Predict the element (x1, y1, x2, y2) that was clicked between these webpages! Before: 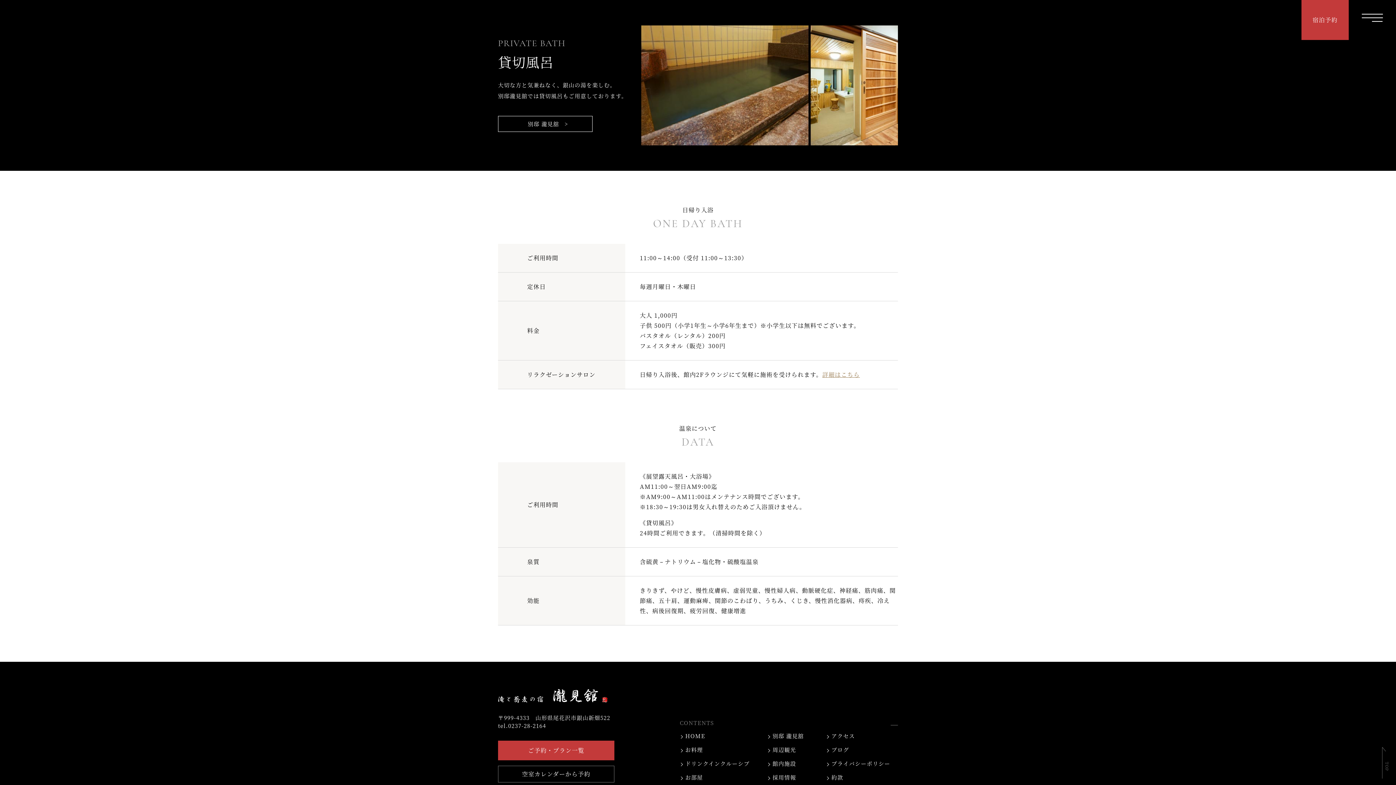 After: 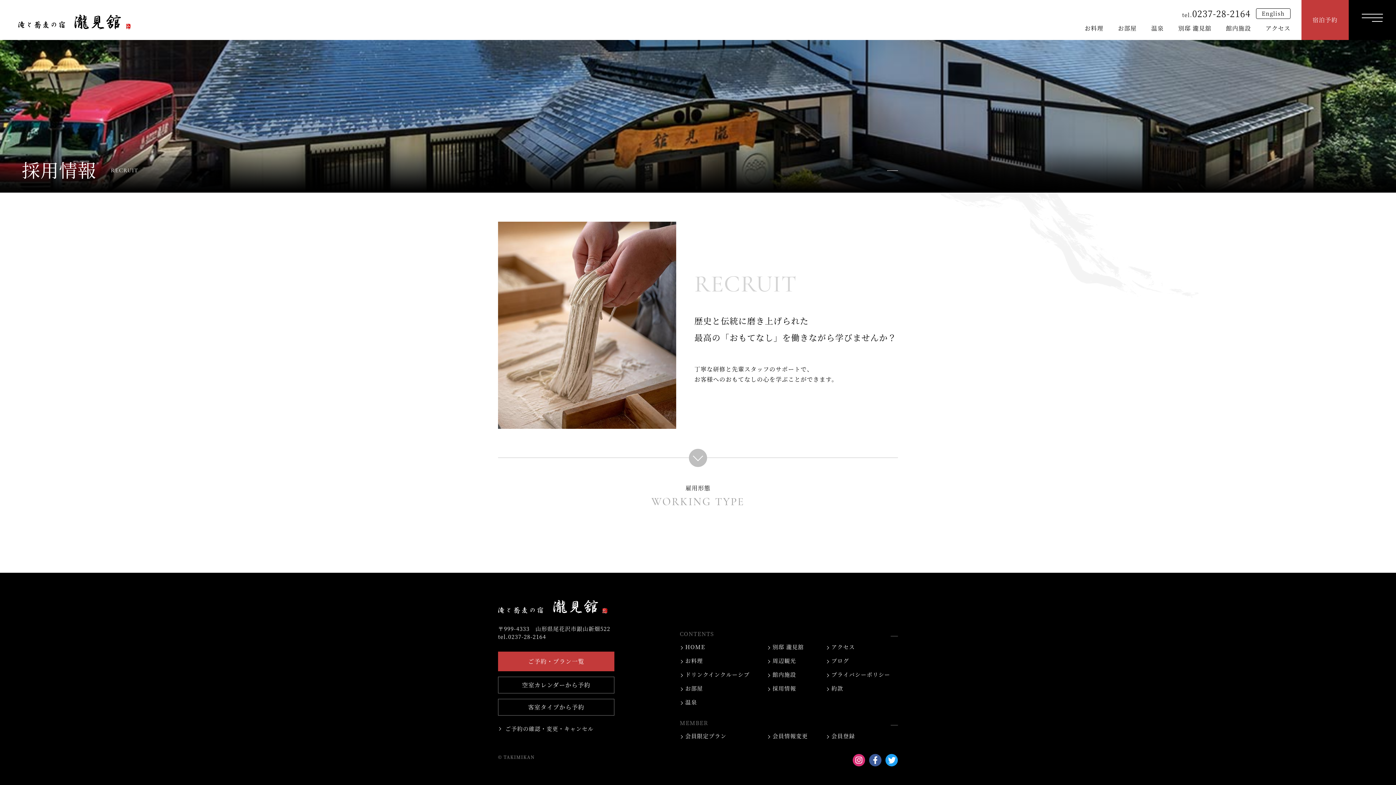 Action: label: 採用情報 bbox: (767, 770, 826, 784)